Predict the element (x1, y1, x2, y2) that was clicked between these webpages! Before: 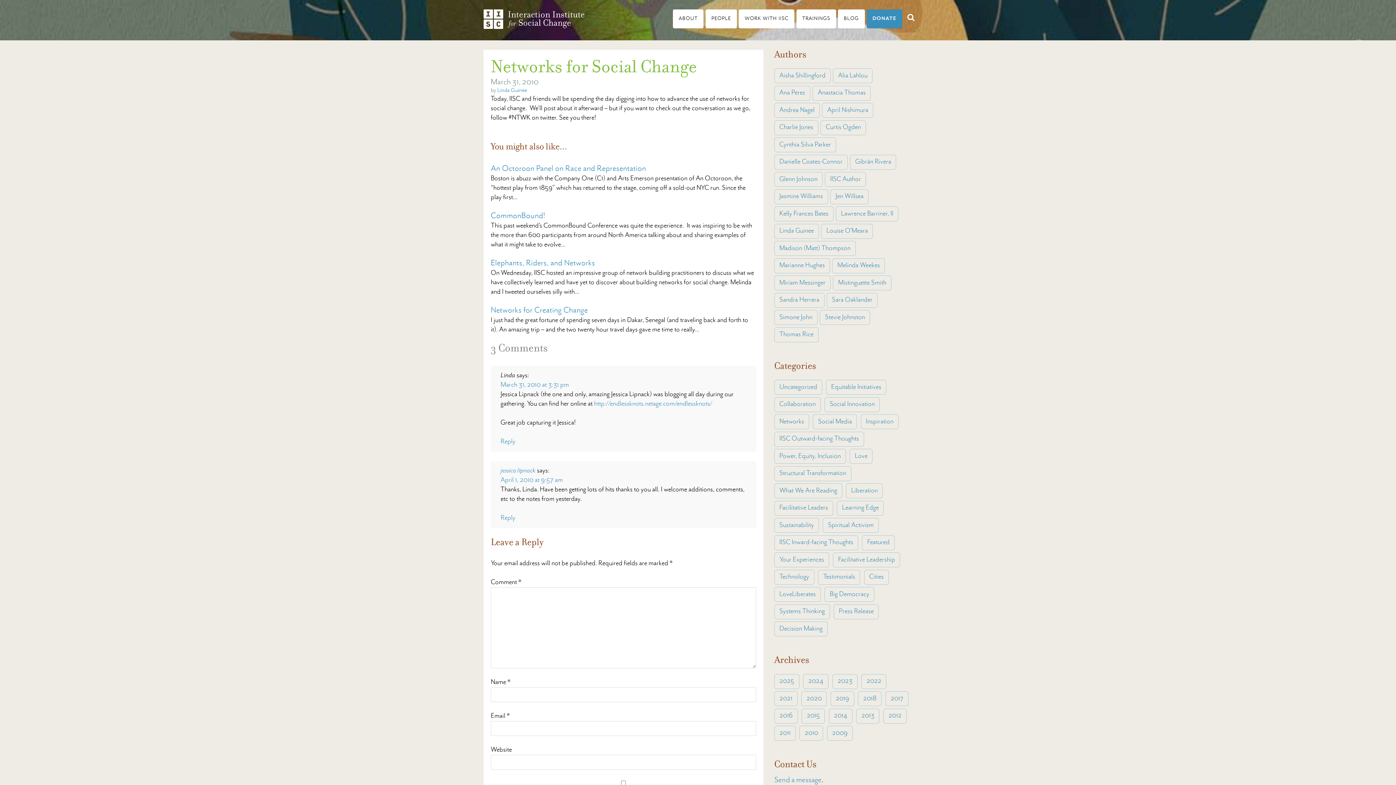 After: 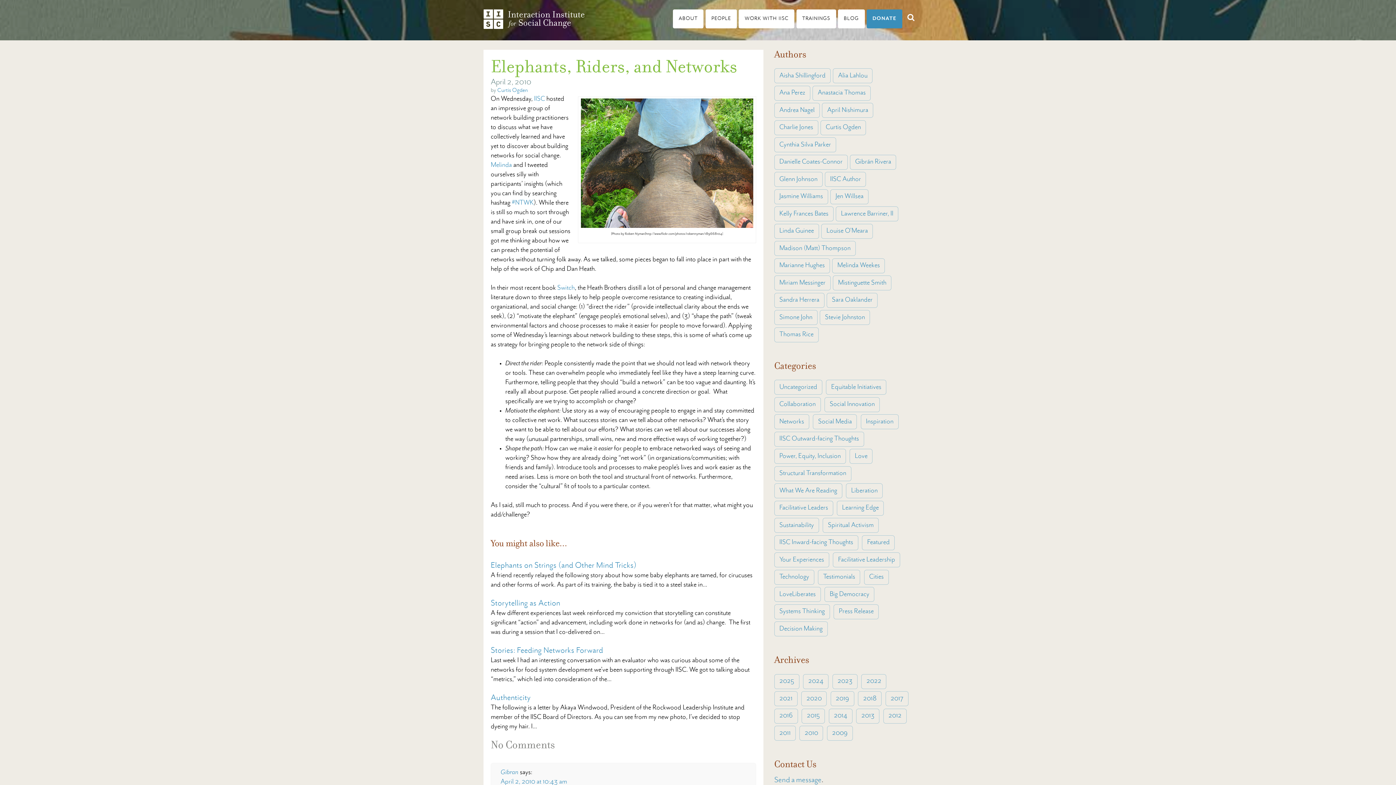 Action: bbox: (490, 259, 595, 267) label: Elephants, Riders, and Networks